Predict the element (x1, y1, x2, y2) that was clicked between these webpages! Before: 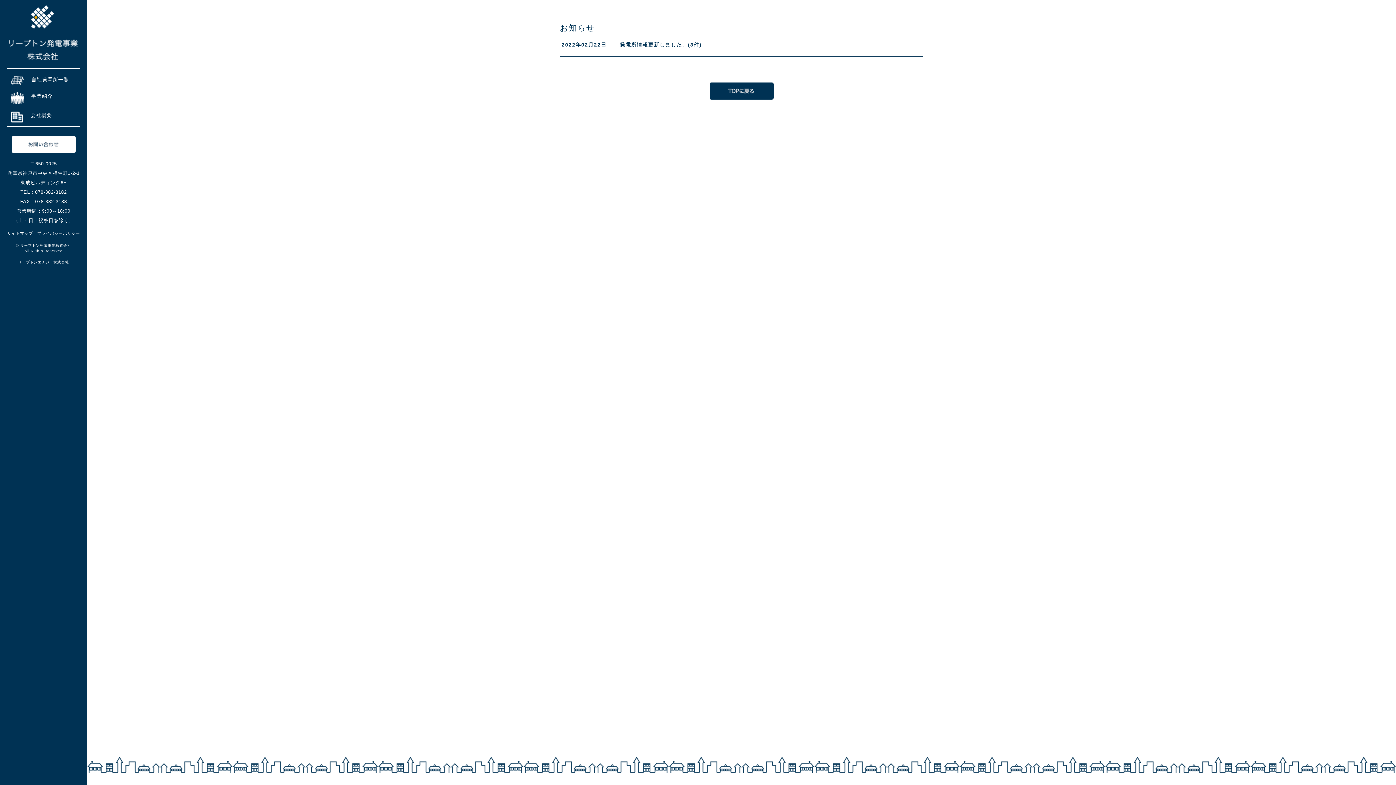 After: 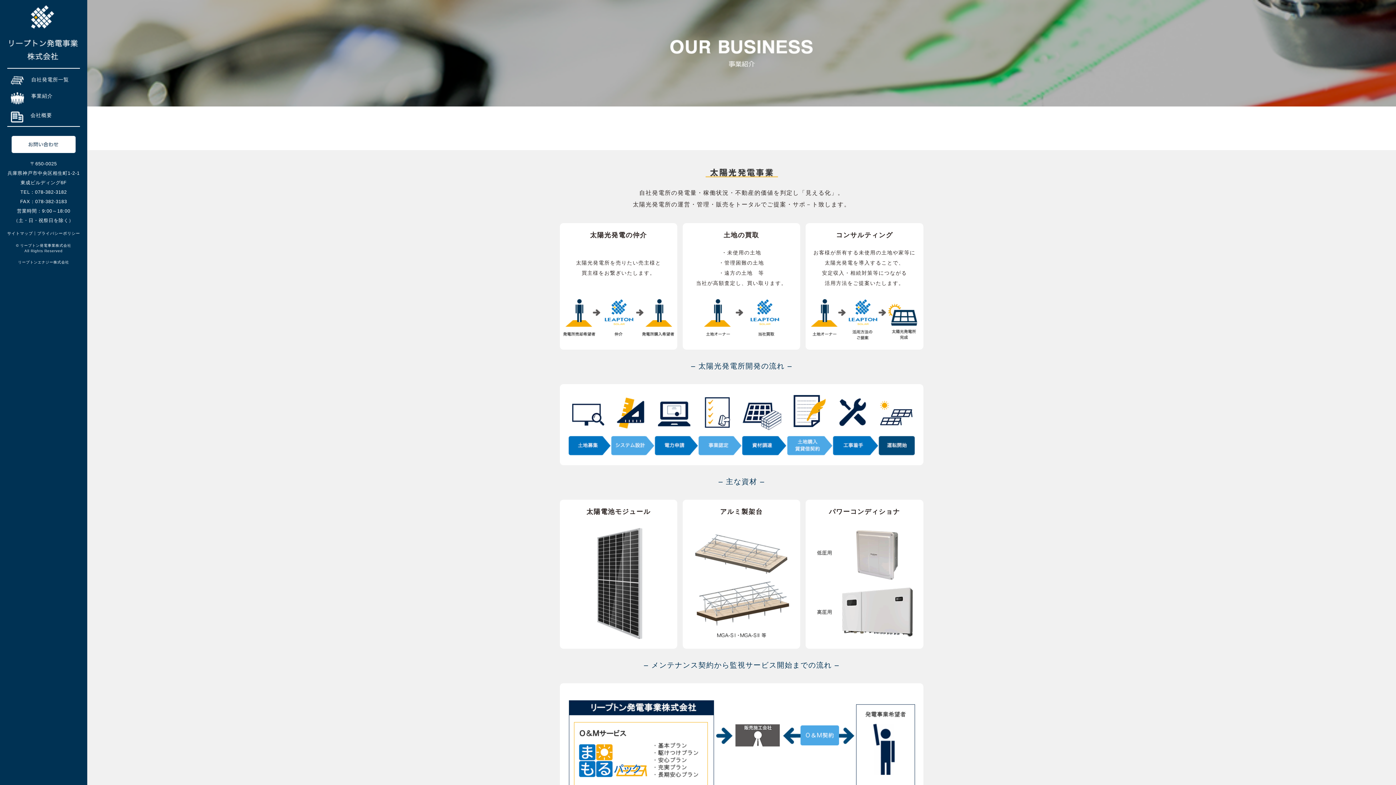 Action: label: 事業紹介 bbox: (7, 88, 80, 108)